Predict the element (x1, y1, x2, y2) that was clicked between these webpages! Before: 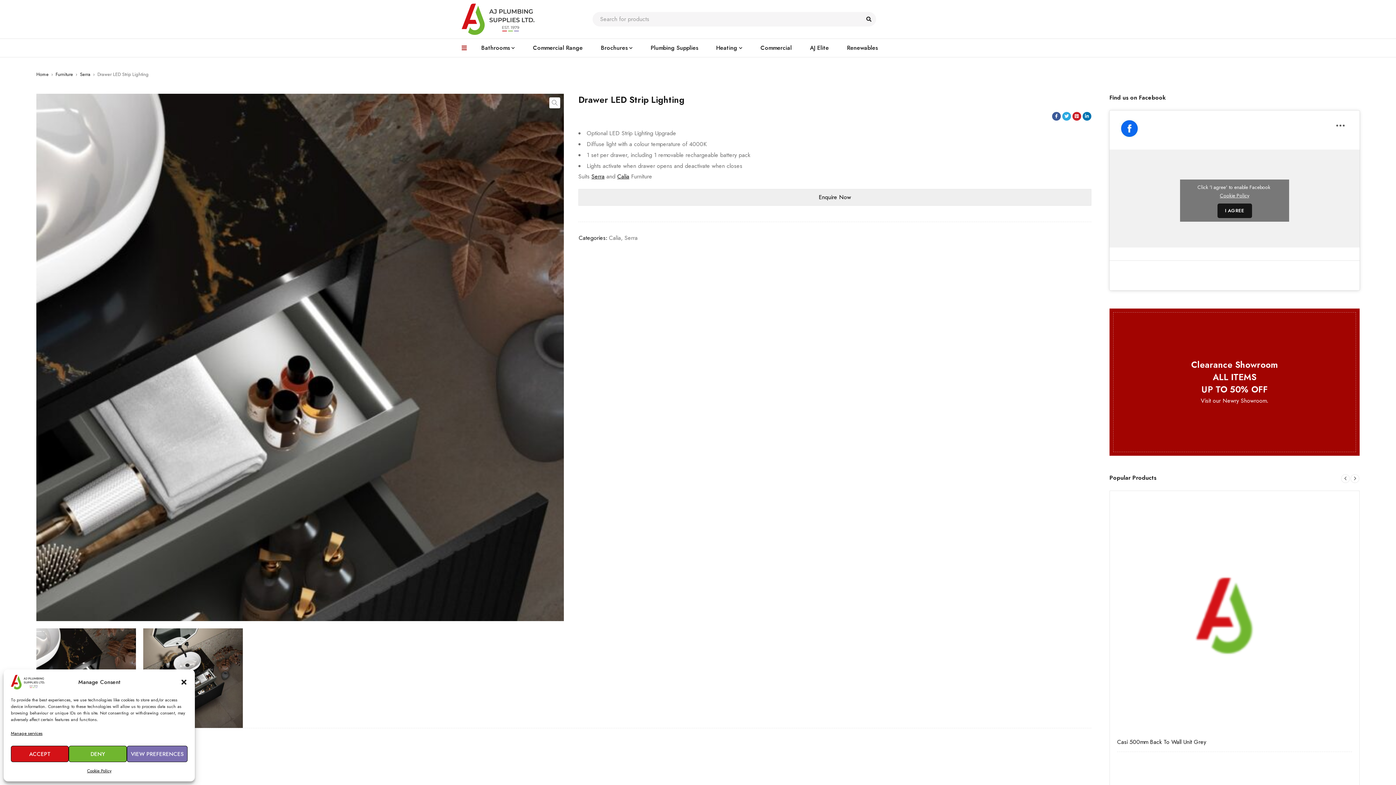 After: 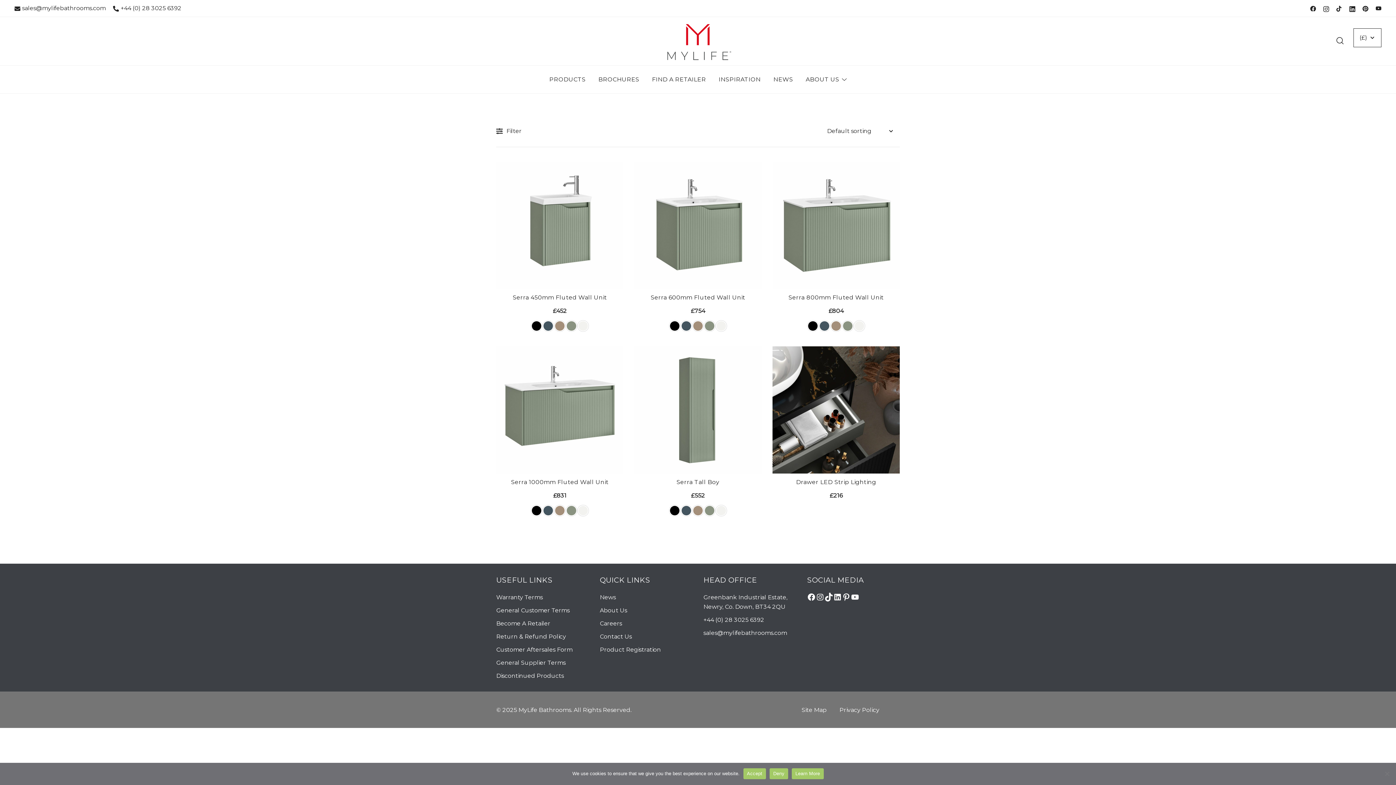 Action: bbox: (591, 172, 604, 180) label: Serra